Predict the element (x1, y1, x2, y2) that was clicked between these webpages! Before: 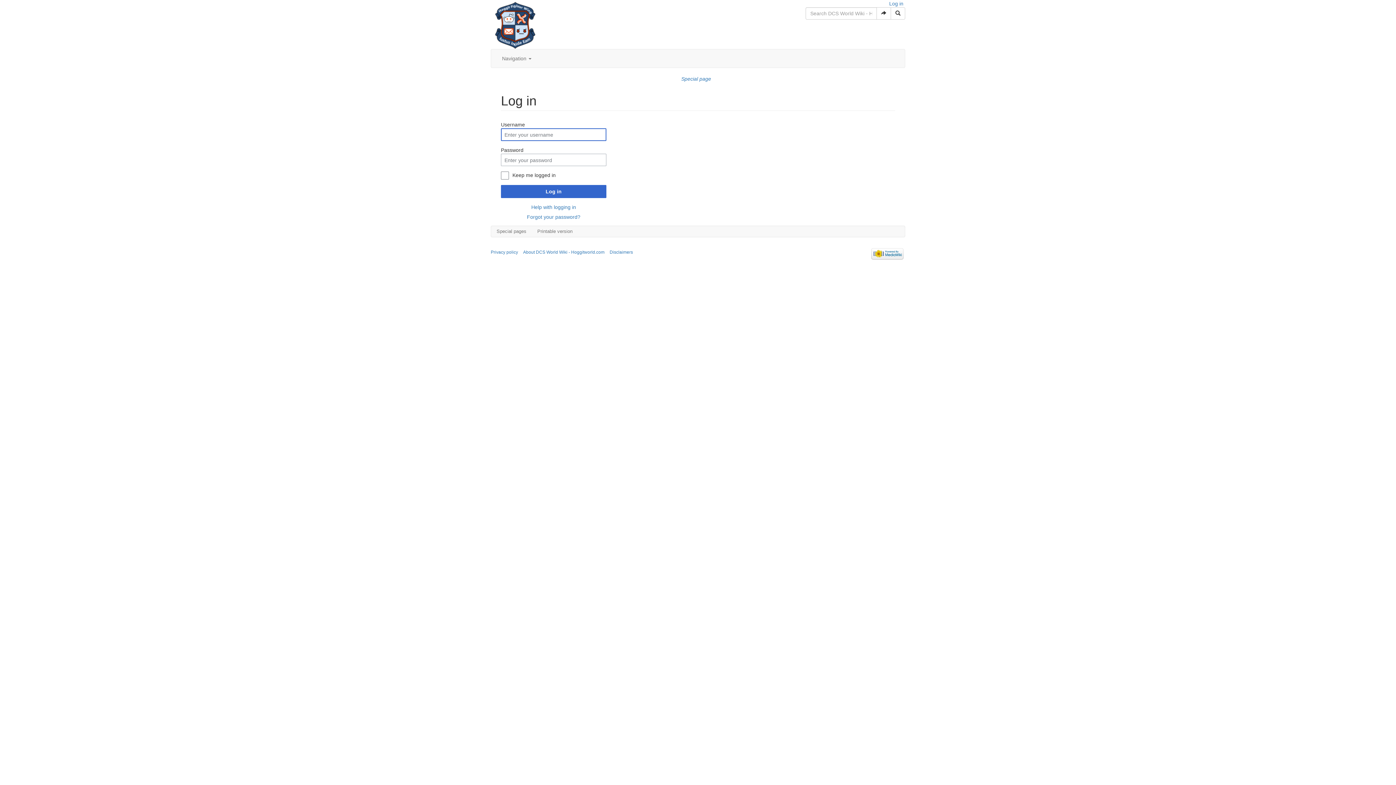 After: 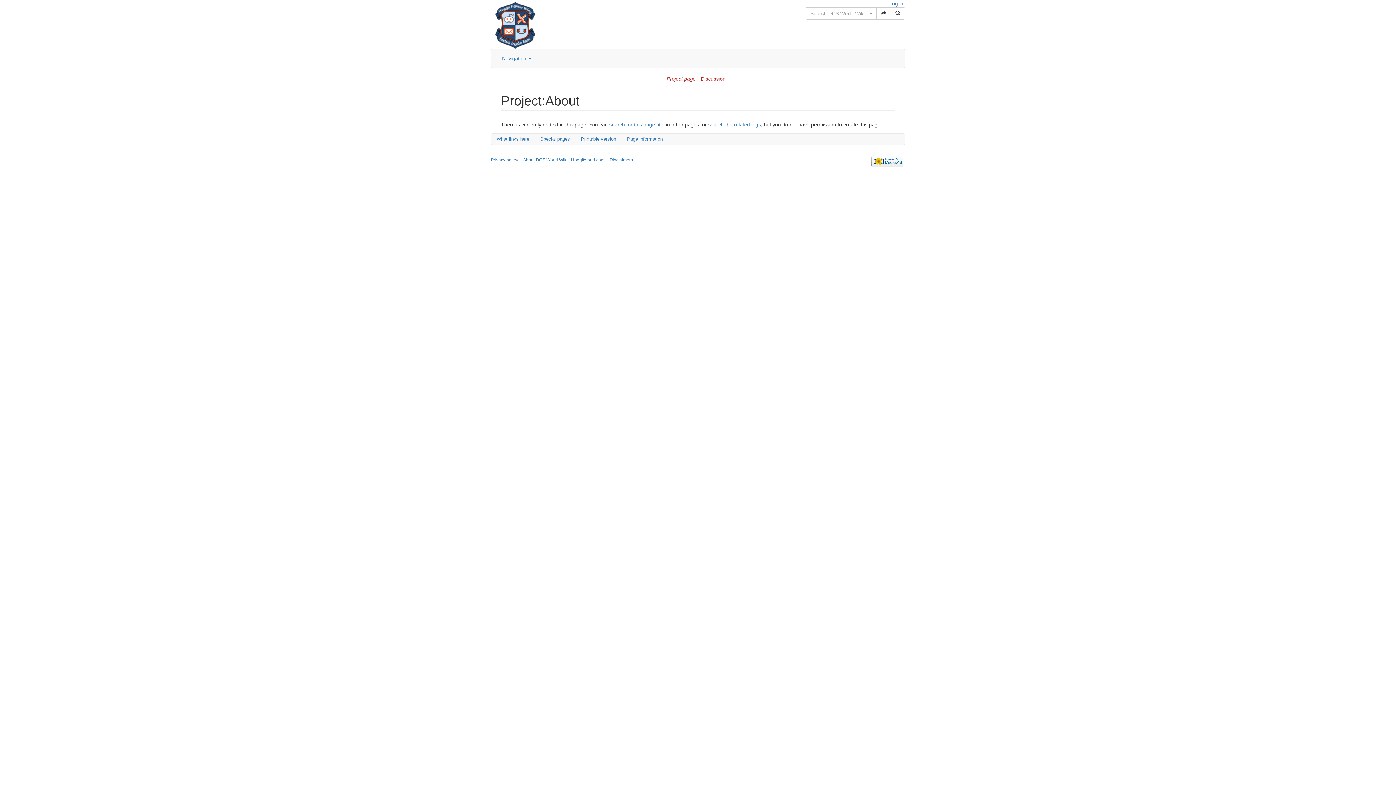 Action: bbox: (523, 249, 604, 254) label: About DCS World Wiki - Hoggitworld.com